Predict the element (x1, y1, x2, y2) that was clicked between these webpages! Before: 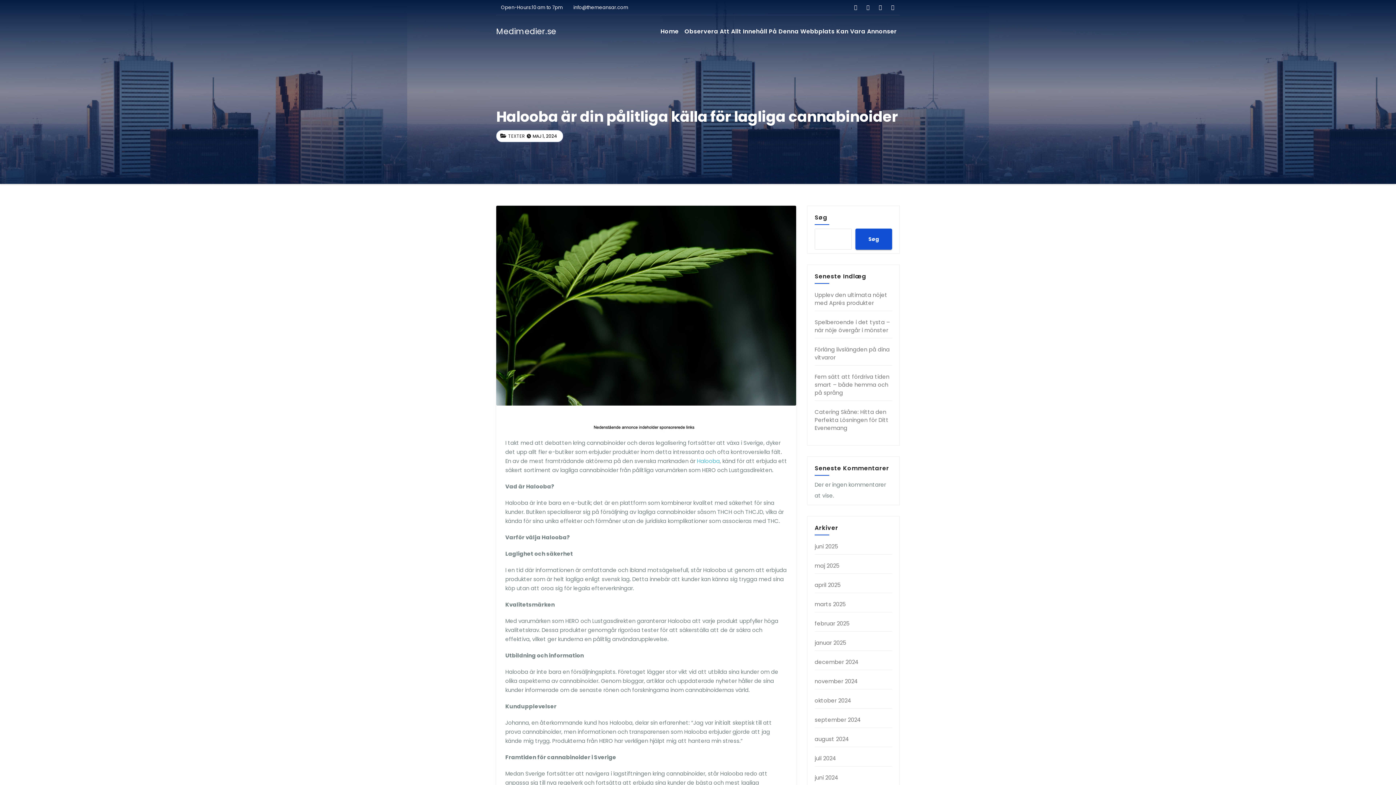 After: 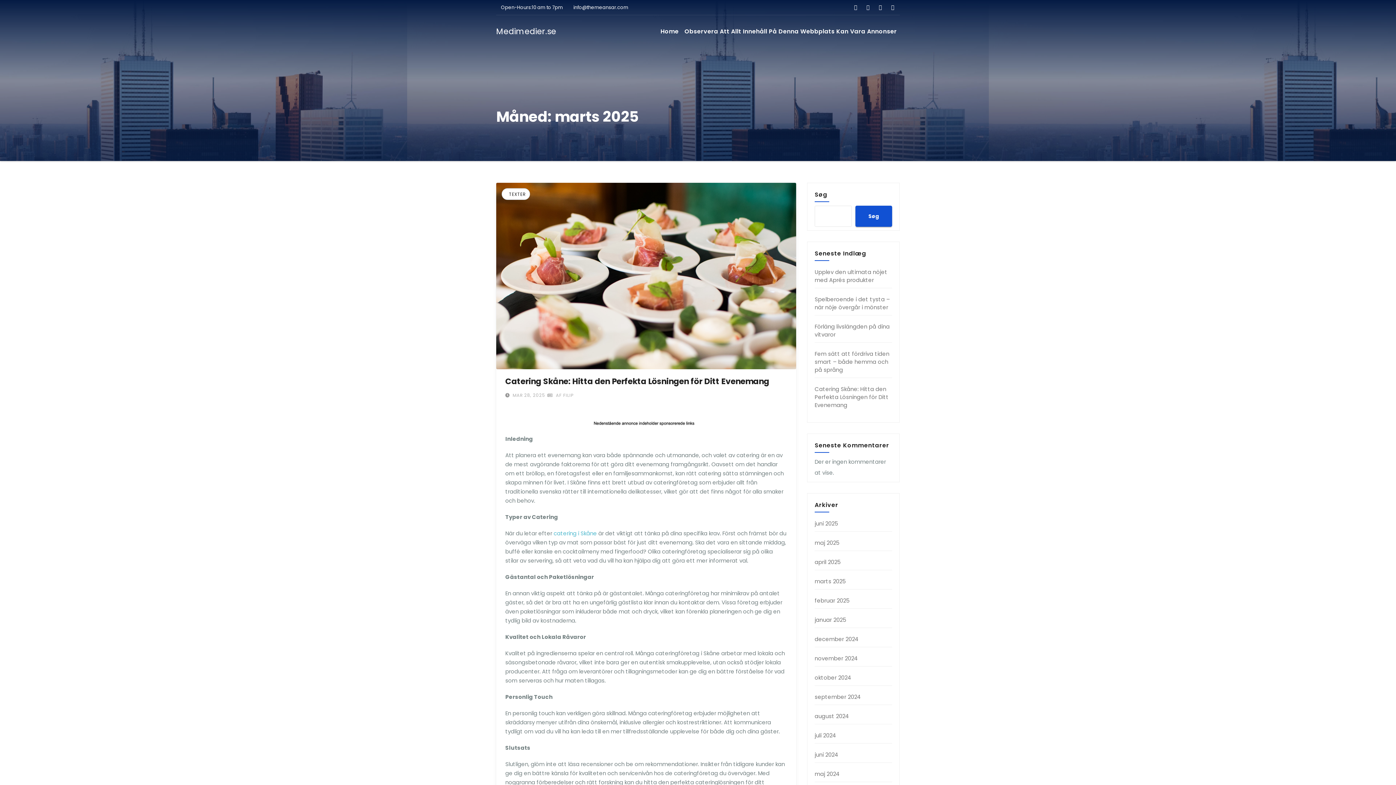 Action: bbox: (814, 600, 846, 608) label: marts 2025